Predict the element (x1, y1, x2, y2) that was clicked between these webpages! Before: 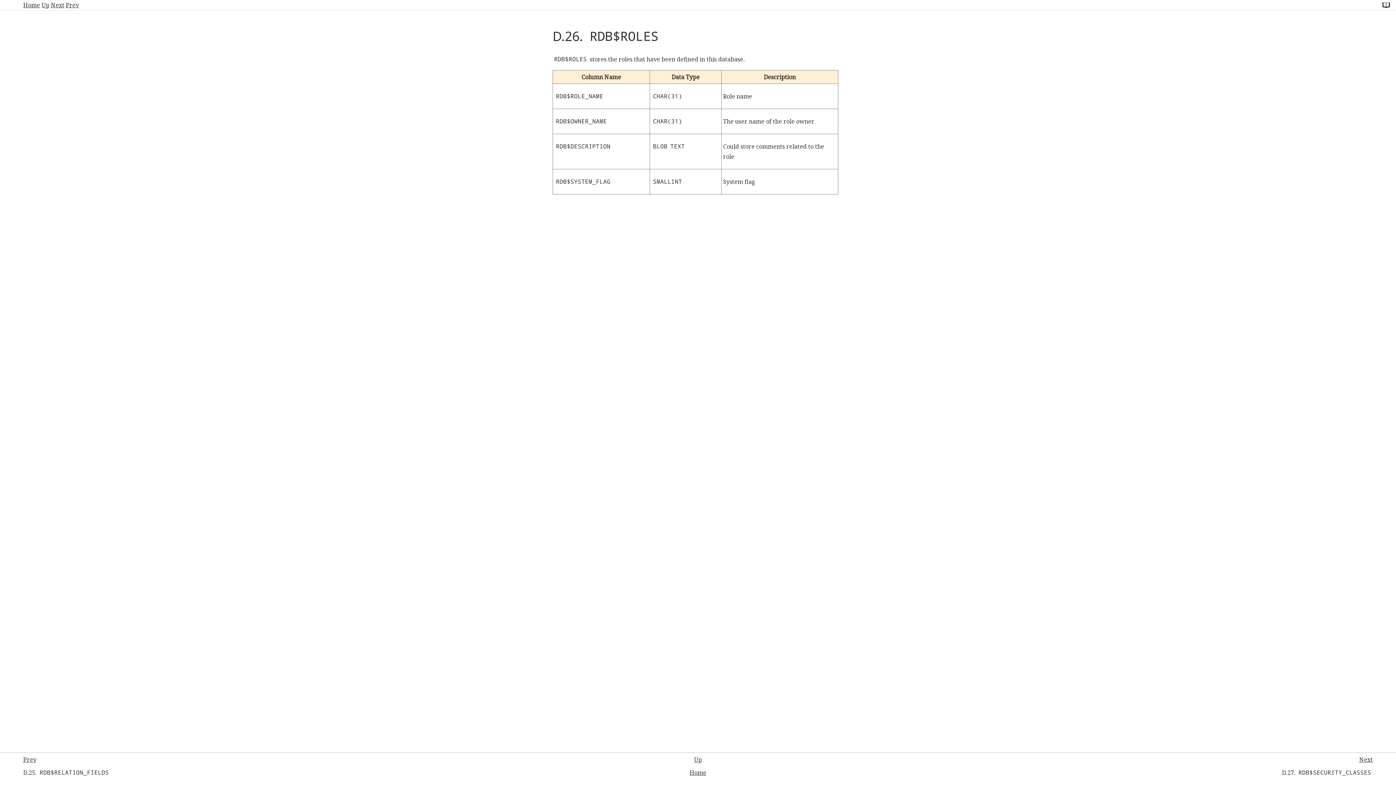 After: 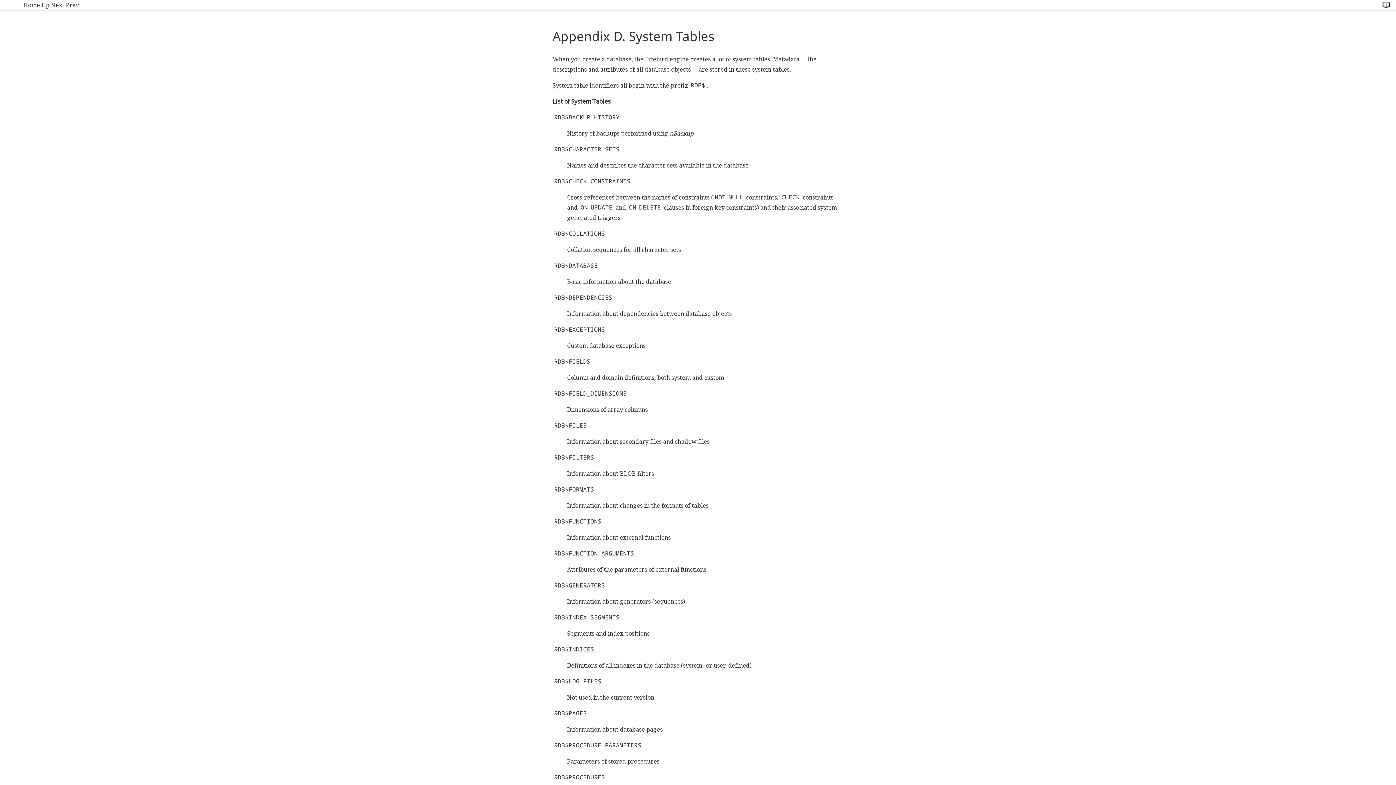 Action: bbox: (694, 756, 702, 764) label: Up